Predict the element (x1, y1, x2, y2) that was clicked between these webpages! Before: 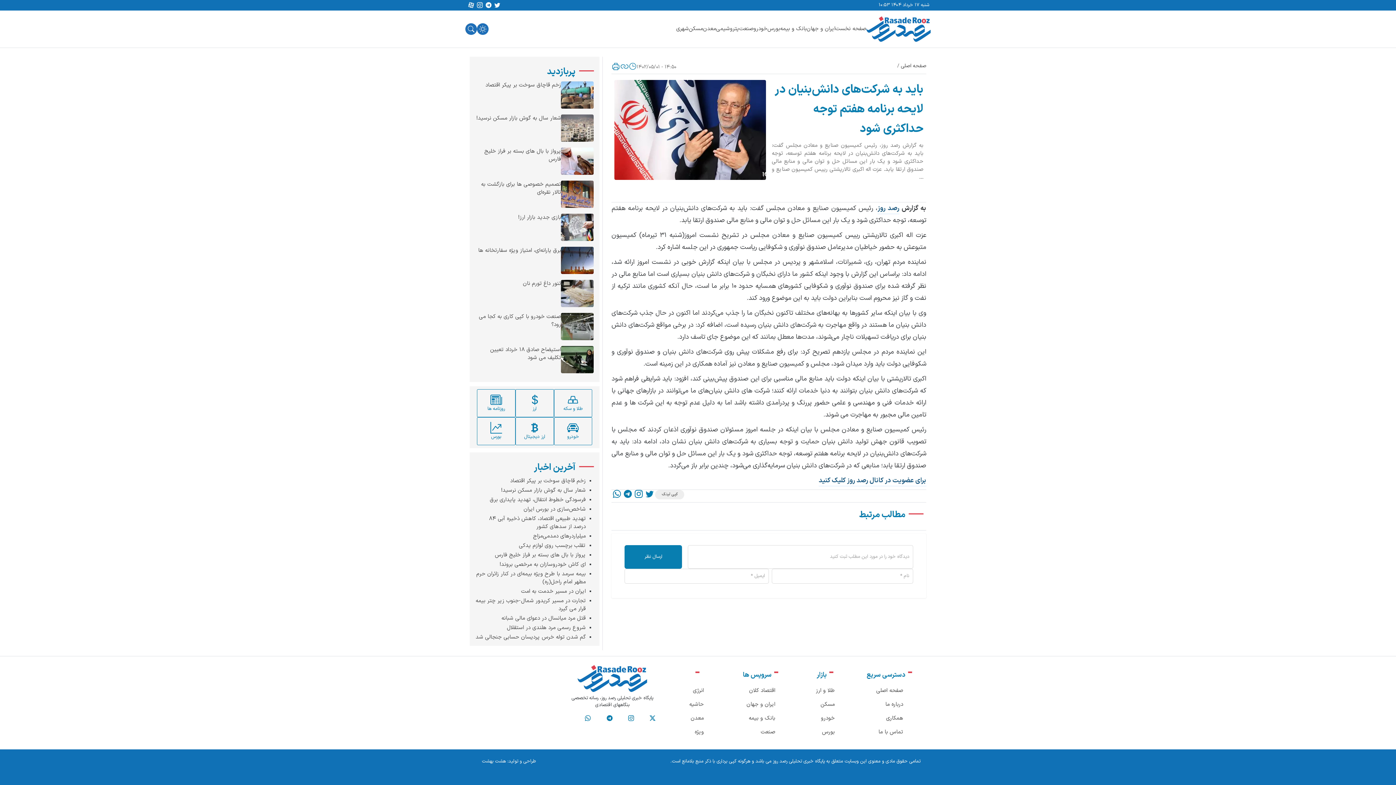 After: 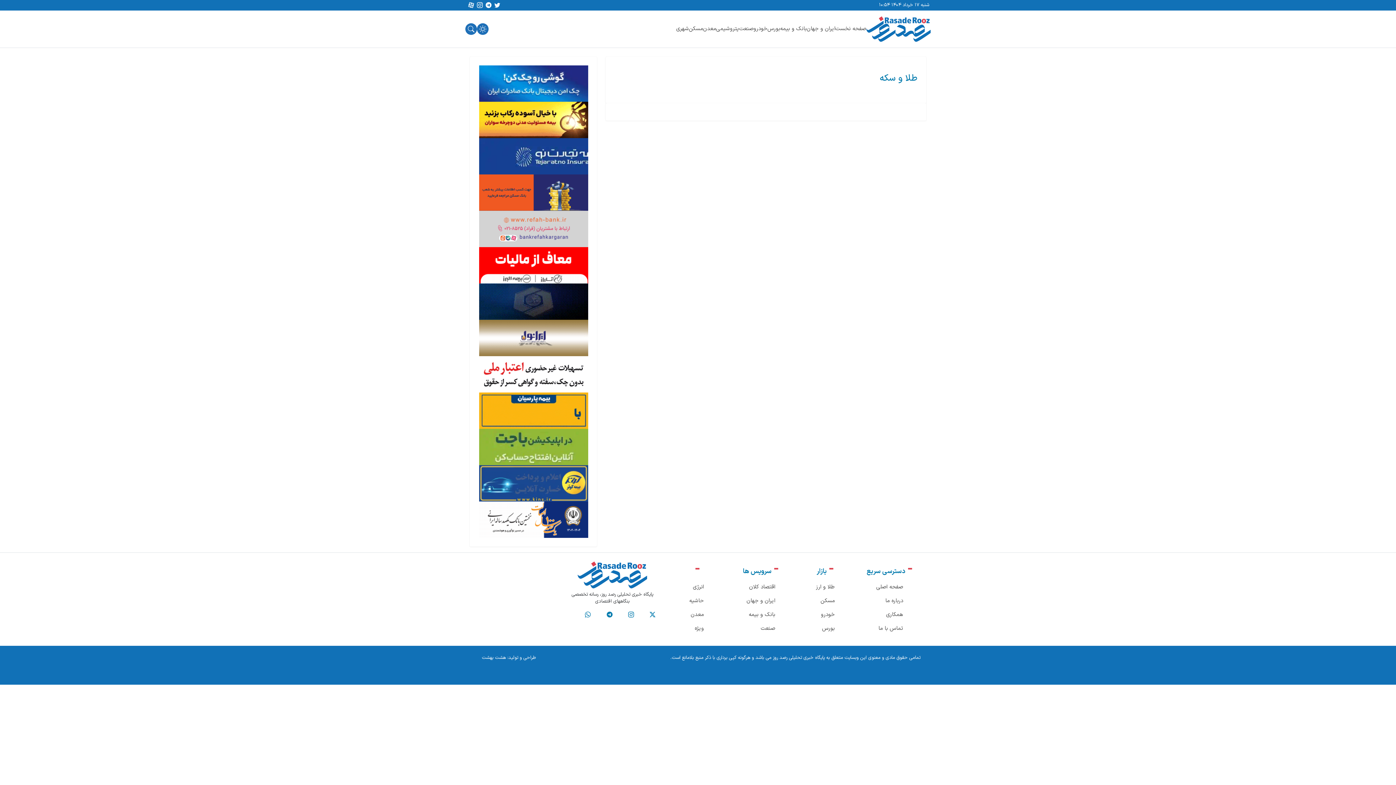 Action: label: طلا و سکه bbox: (554, 389, 592, 417)